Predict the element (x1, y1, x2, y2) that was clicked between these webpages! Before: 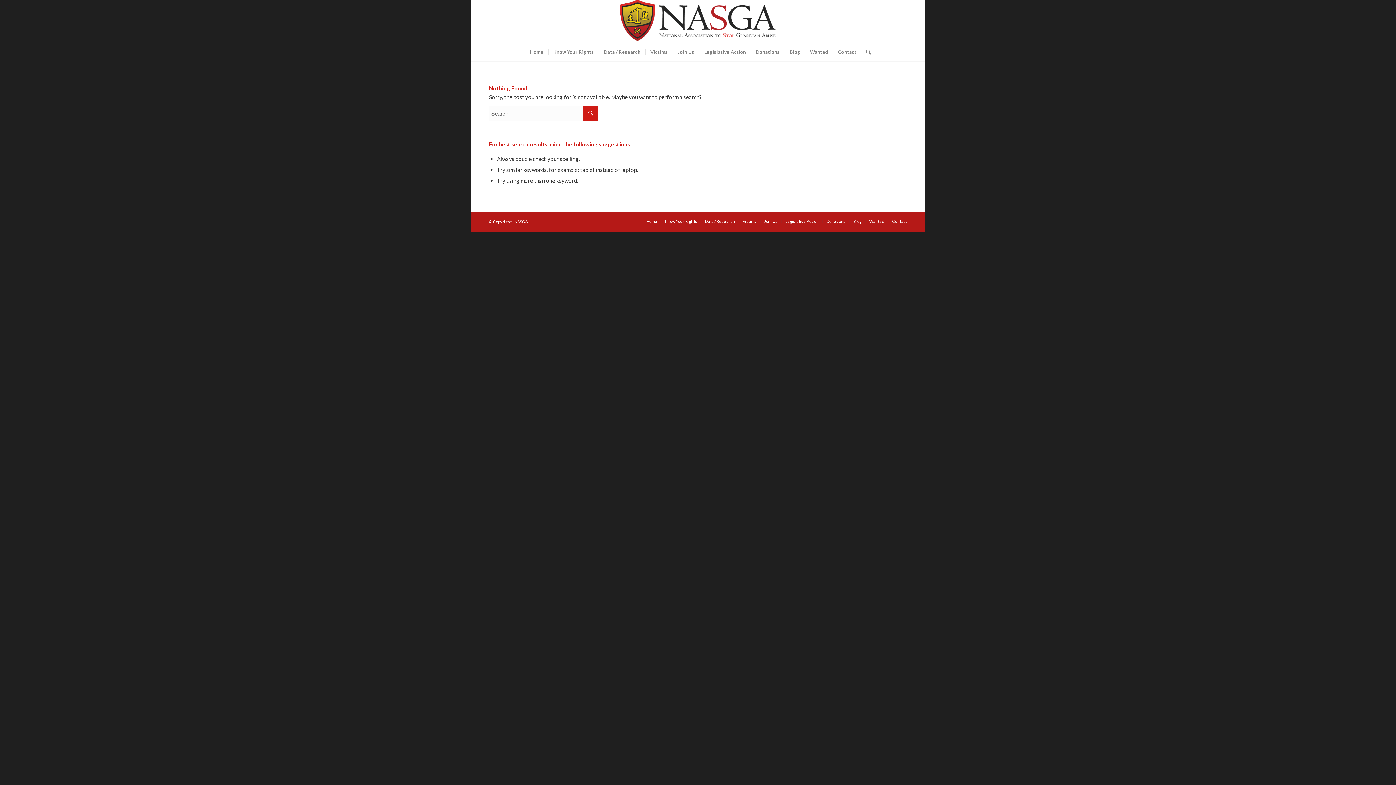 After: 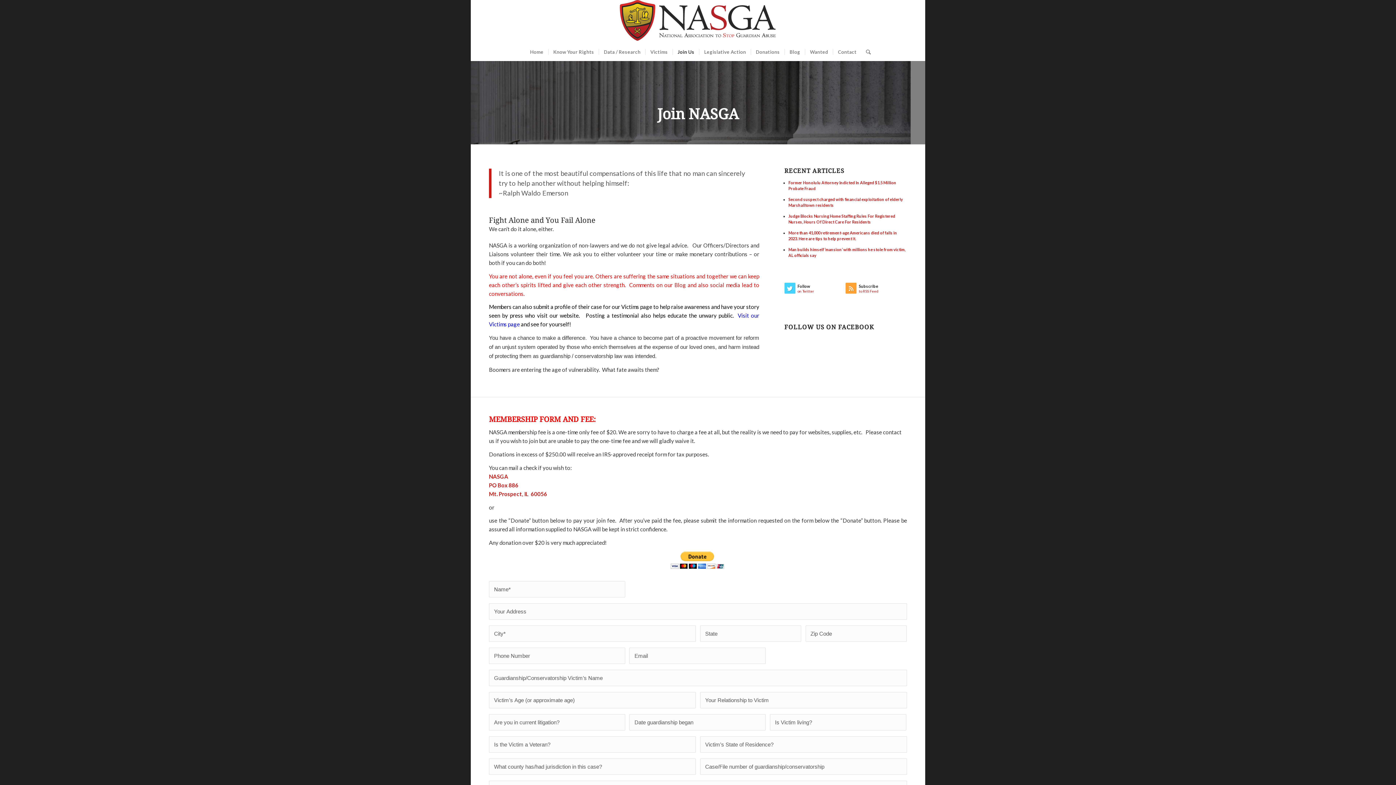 Action: label: Join Us bbox: (764, 218, 777, 223)